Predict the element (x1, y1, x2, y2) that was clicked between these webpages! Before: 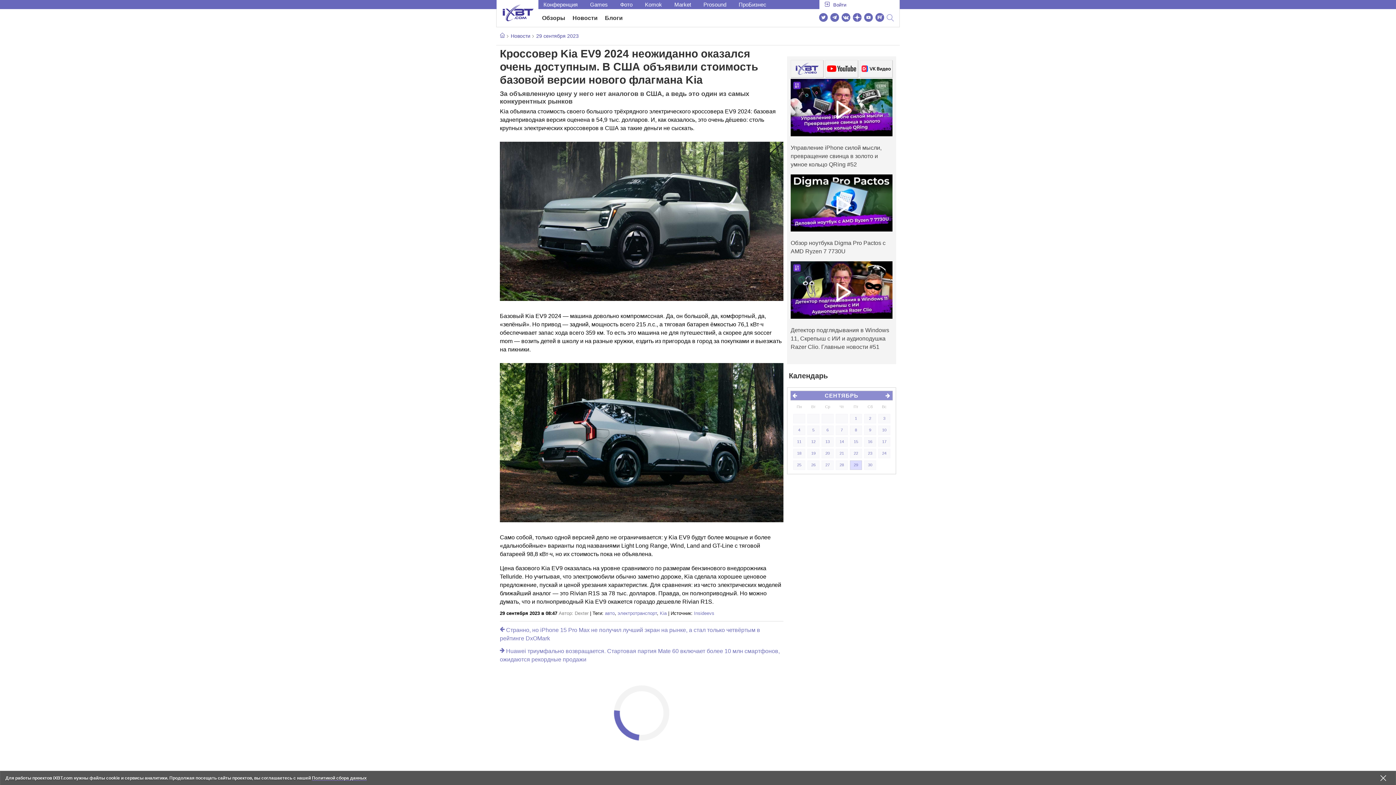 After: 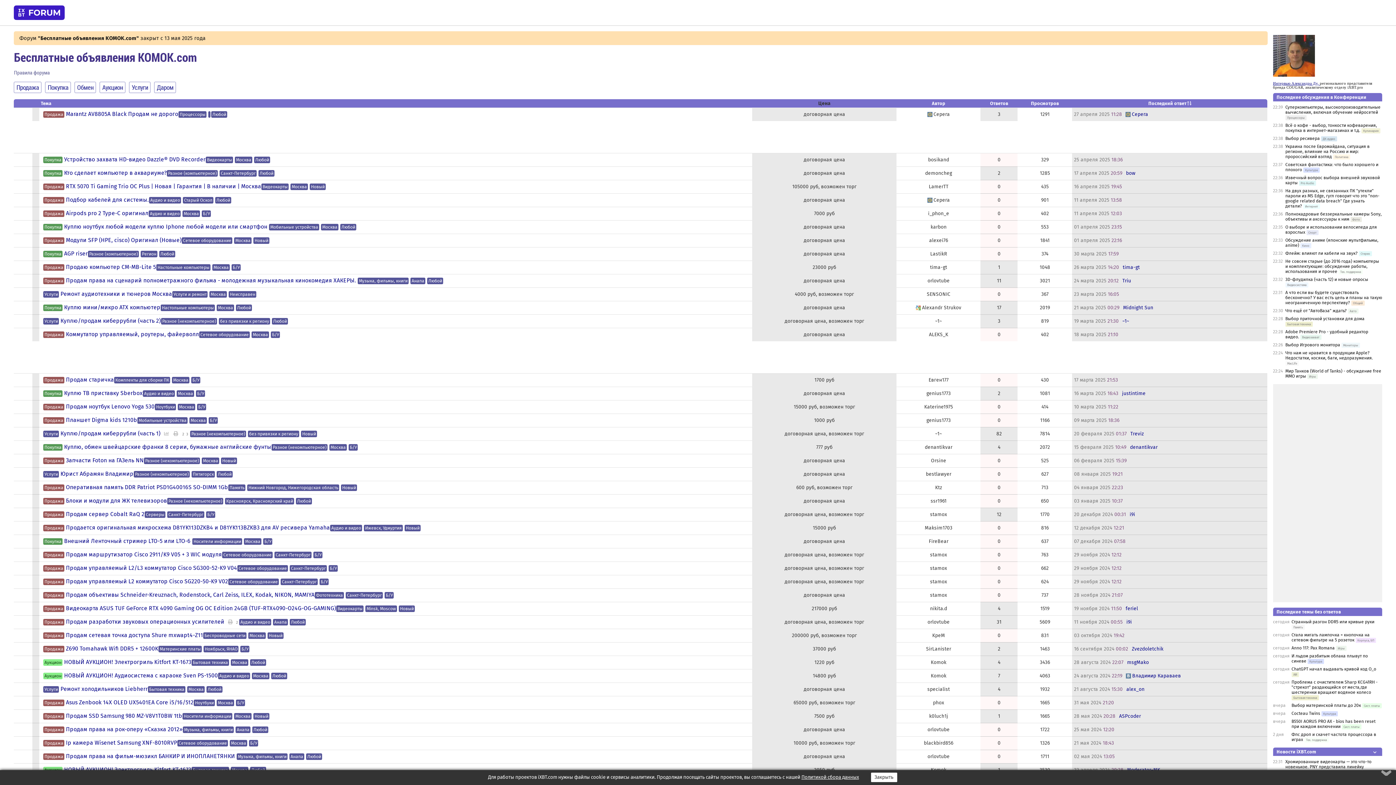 Action: label: Komok bbox: (639, 0, 667, 9)